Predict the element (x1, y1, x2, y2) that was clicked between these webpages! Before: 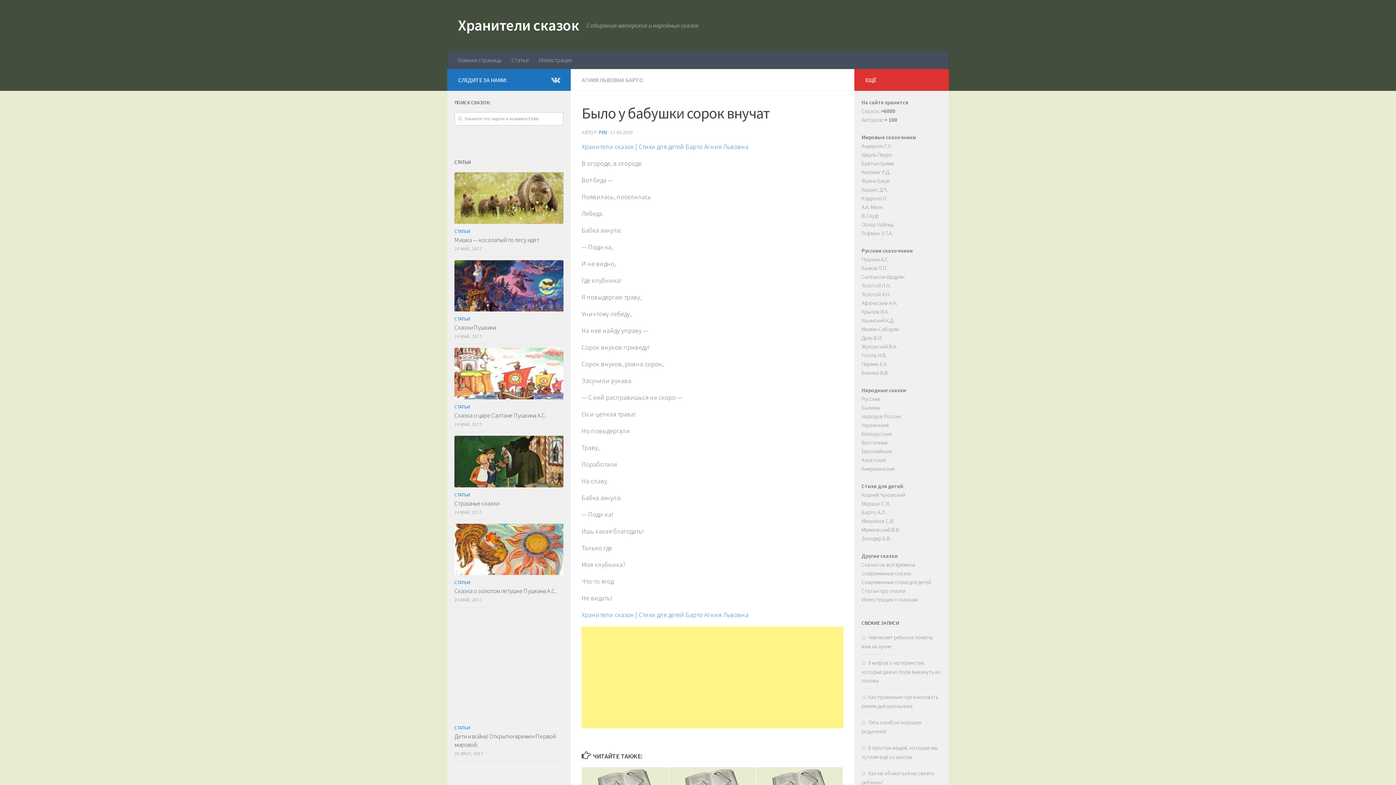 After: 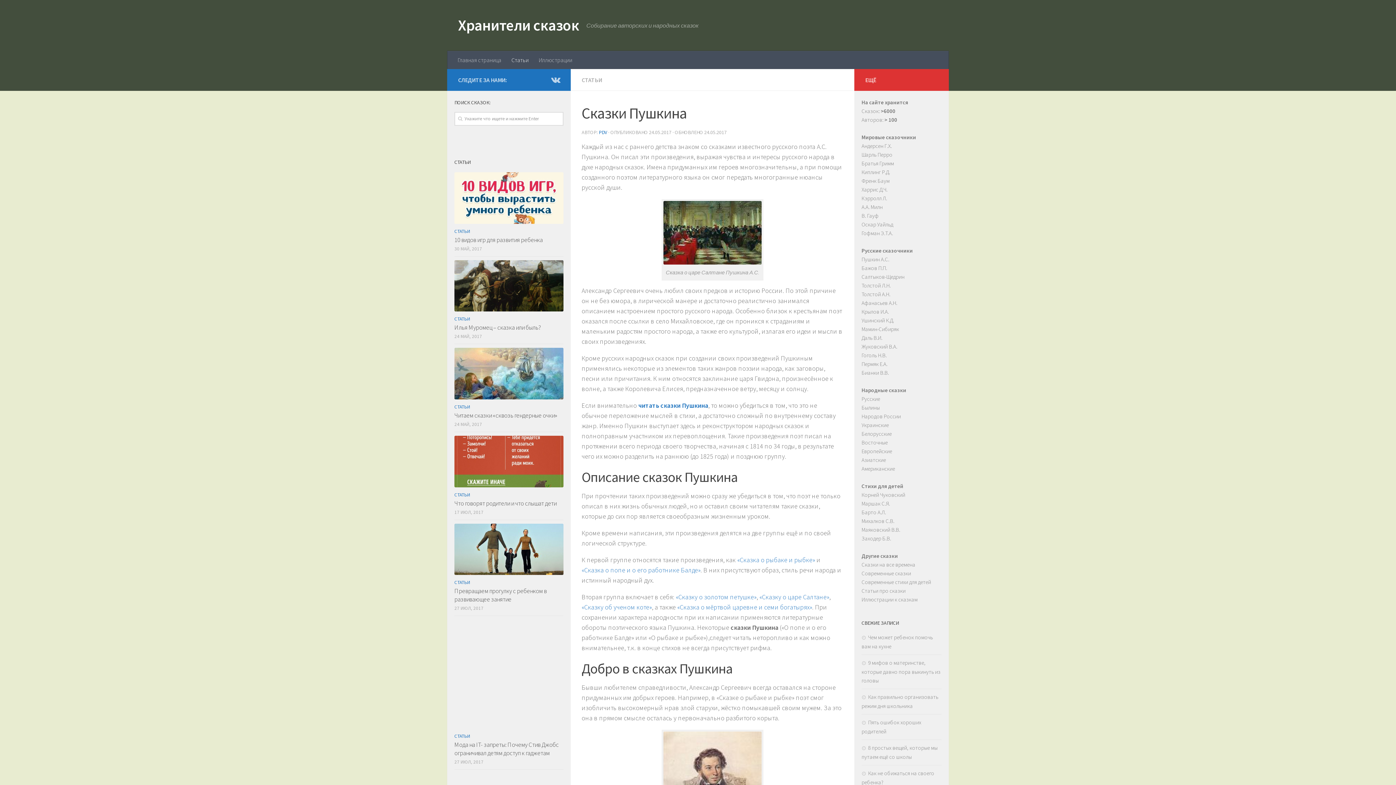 Action: bbox: (454, 260, 563, 311)